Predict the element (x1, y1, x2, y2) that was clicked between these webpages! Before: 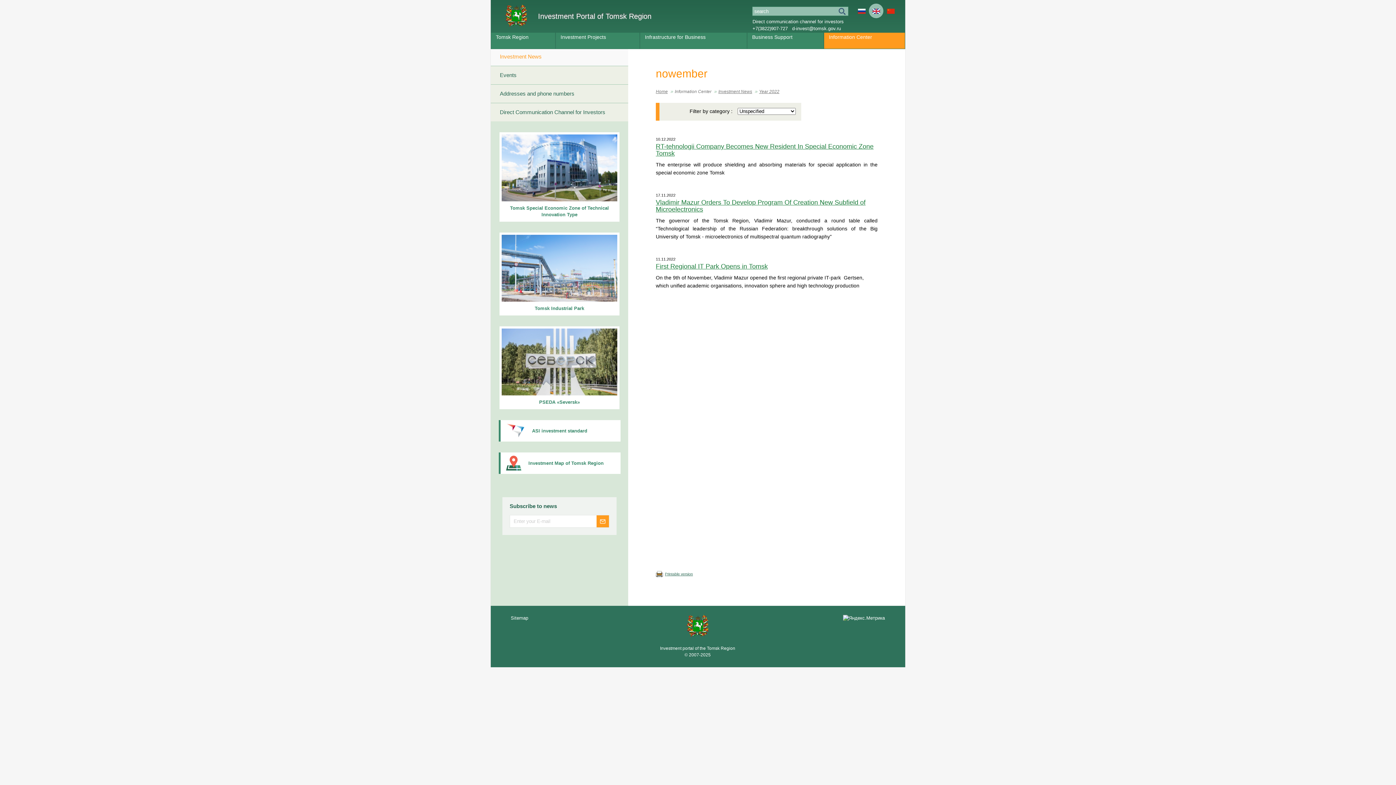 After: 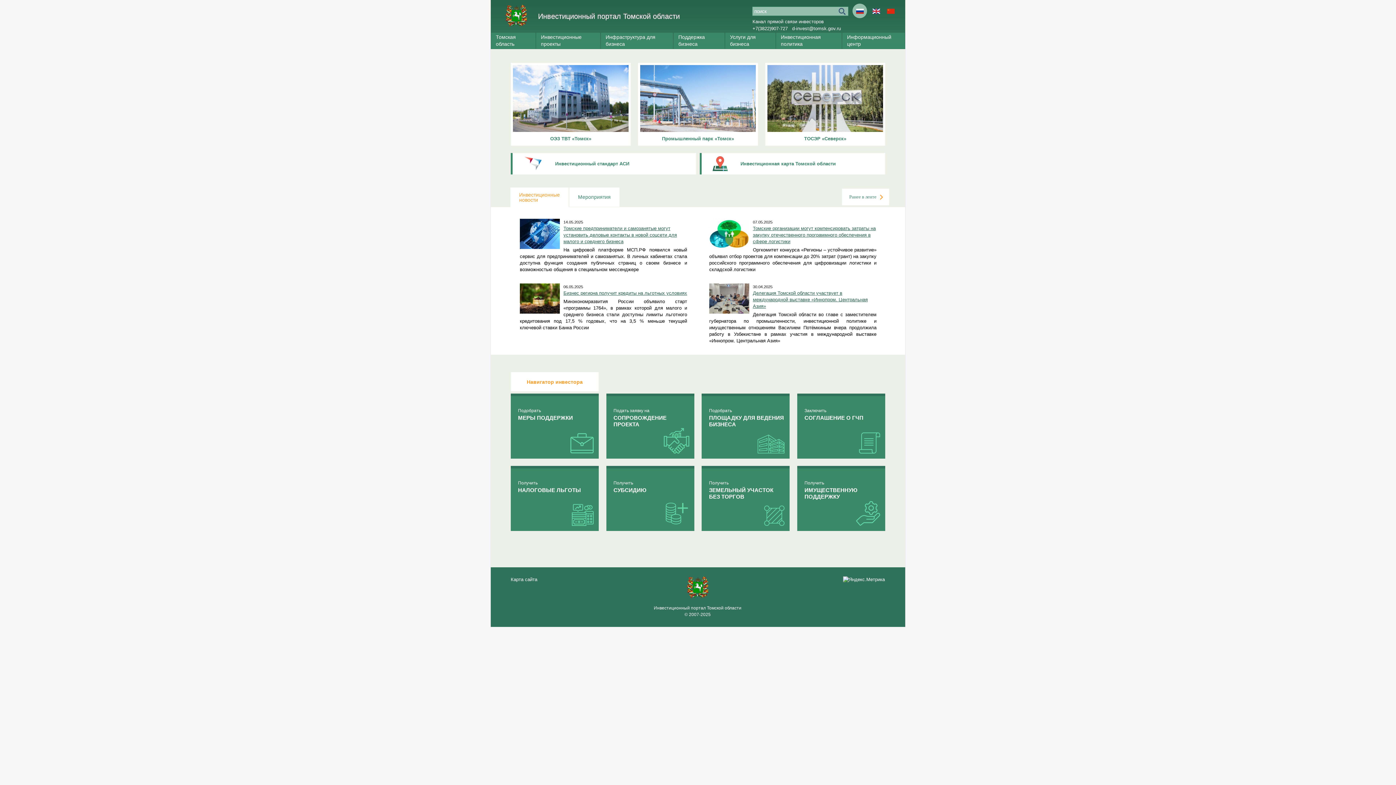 Action: label: Ru bbox: (854, 3, 869, 18)